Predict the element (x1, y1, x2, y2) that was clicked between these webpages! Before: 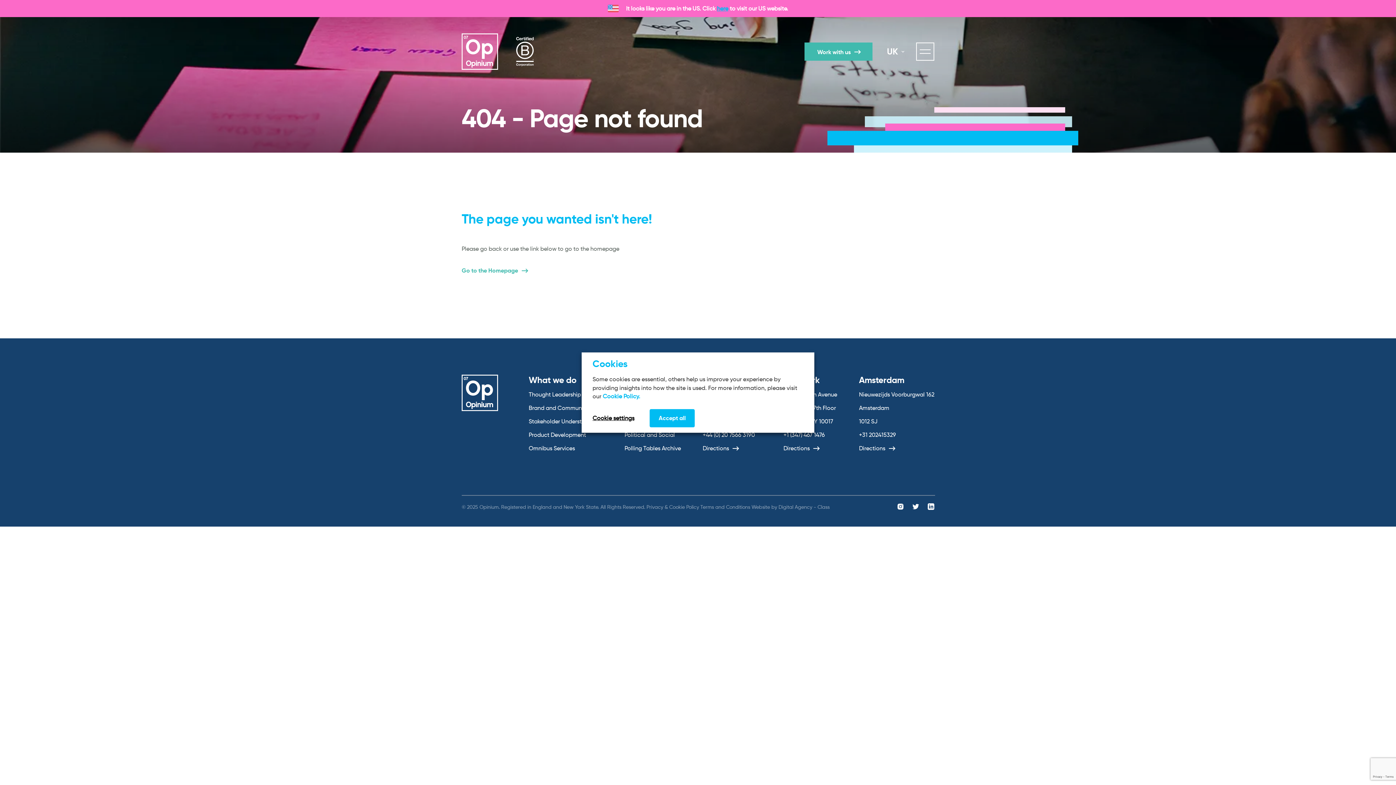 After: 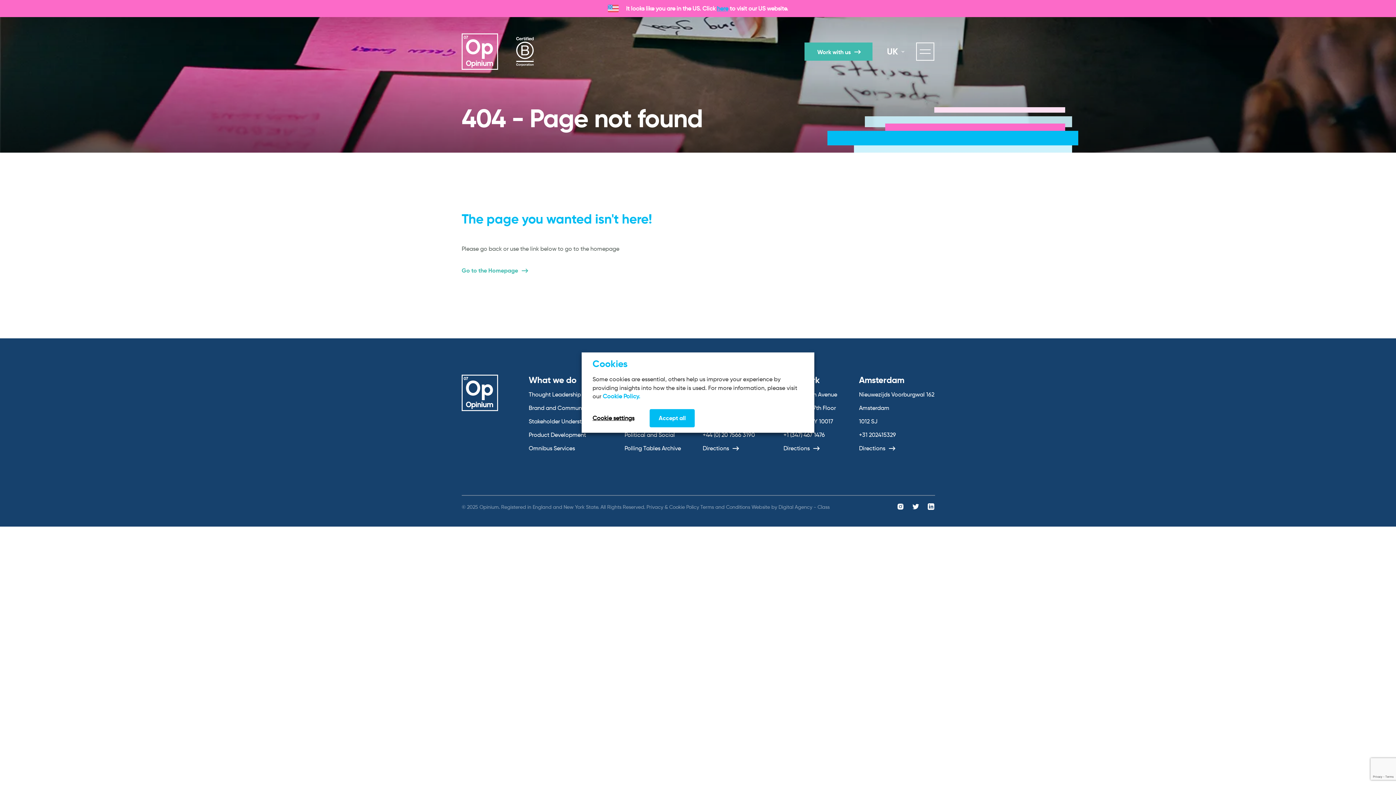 Action: label:   bbox: (897, 505, 905, 511)